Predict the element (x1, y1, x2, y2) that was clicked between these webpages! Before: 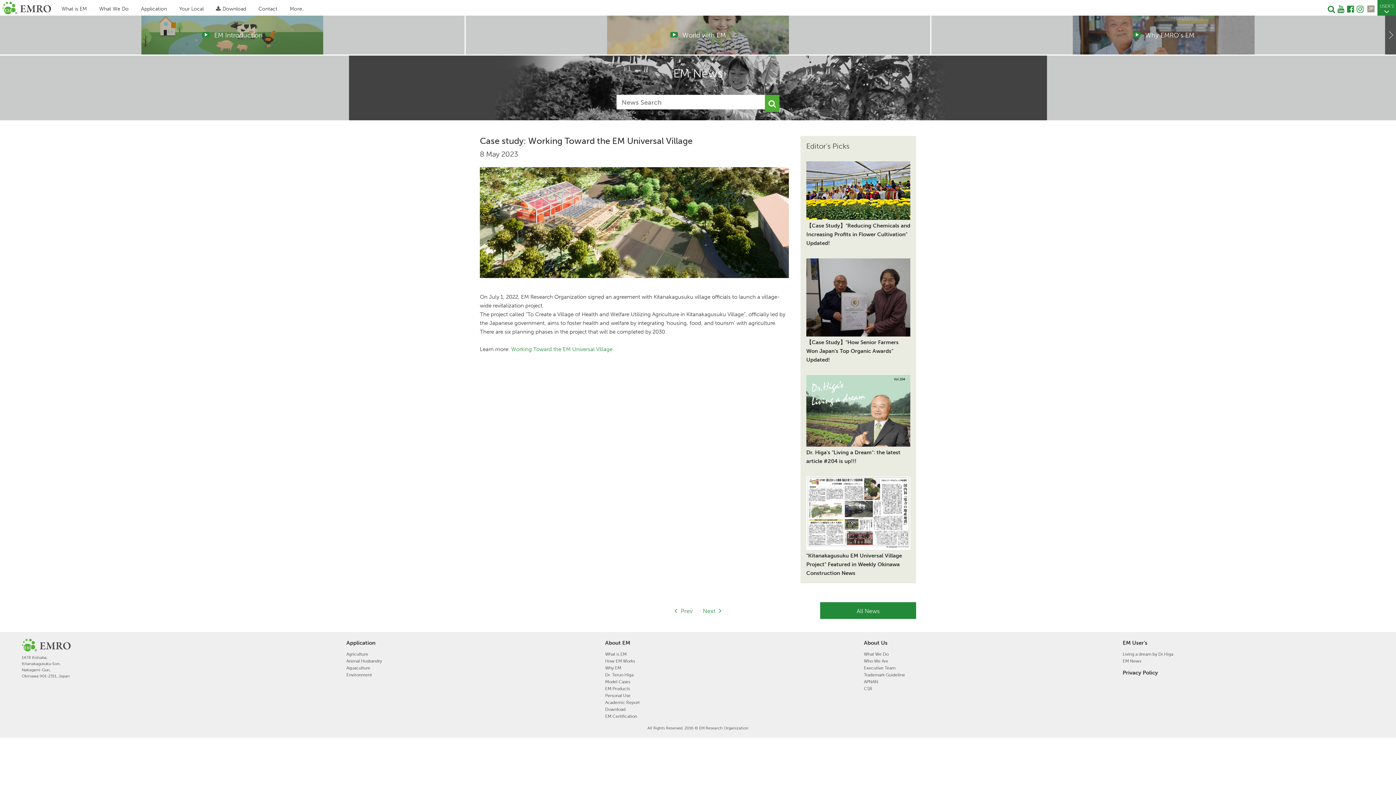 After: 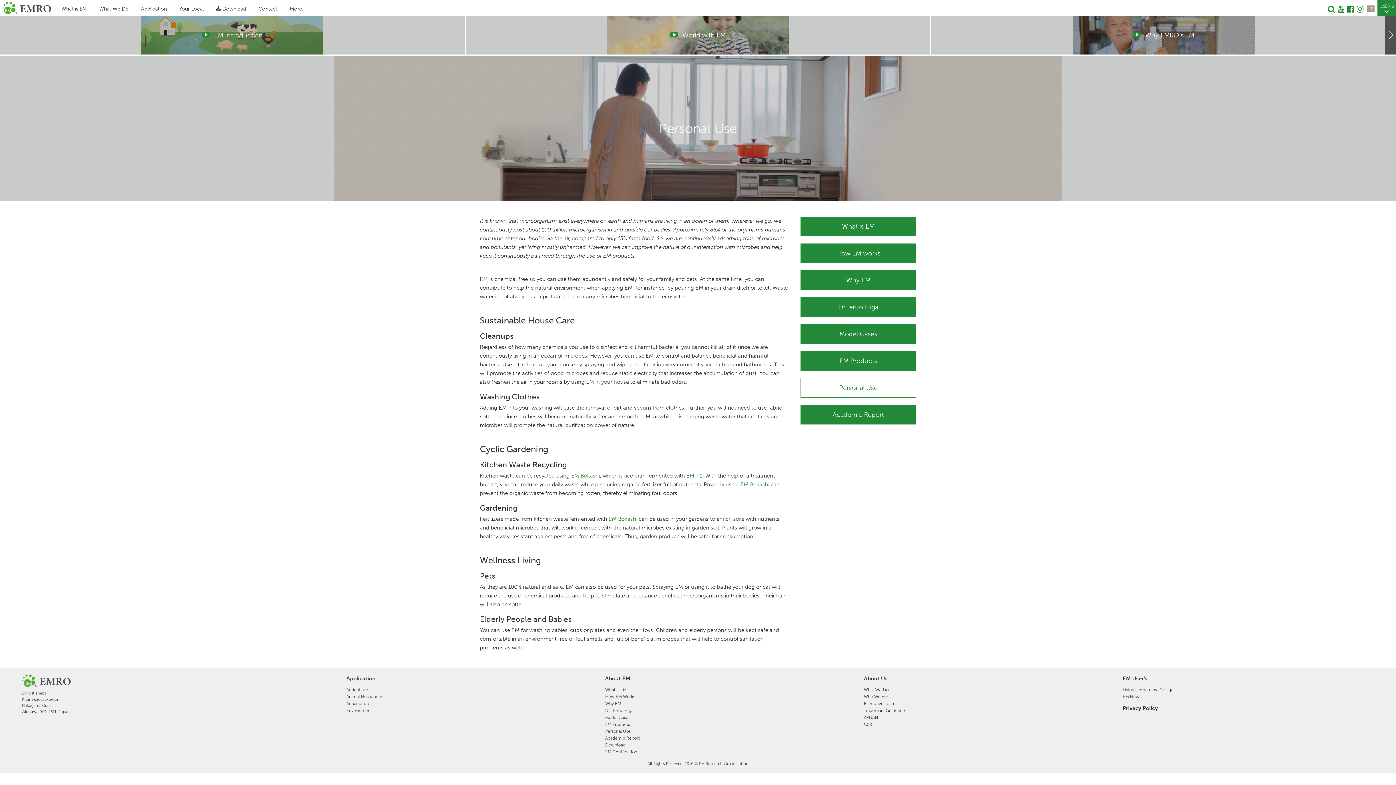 Action: label: Personal Use bbox: (605, 693, 630, 698)